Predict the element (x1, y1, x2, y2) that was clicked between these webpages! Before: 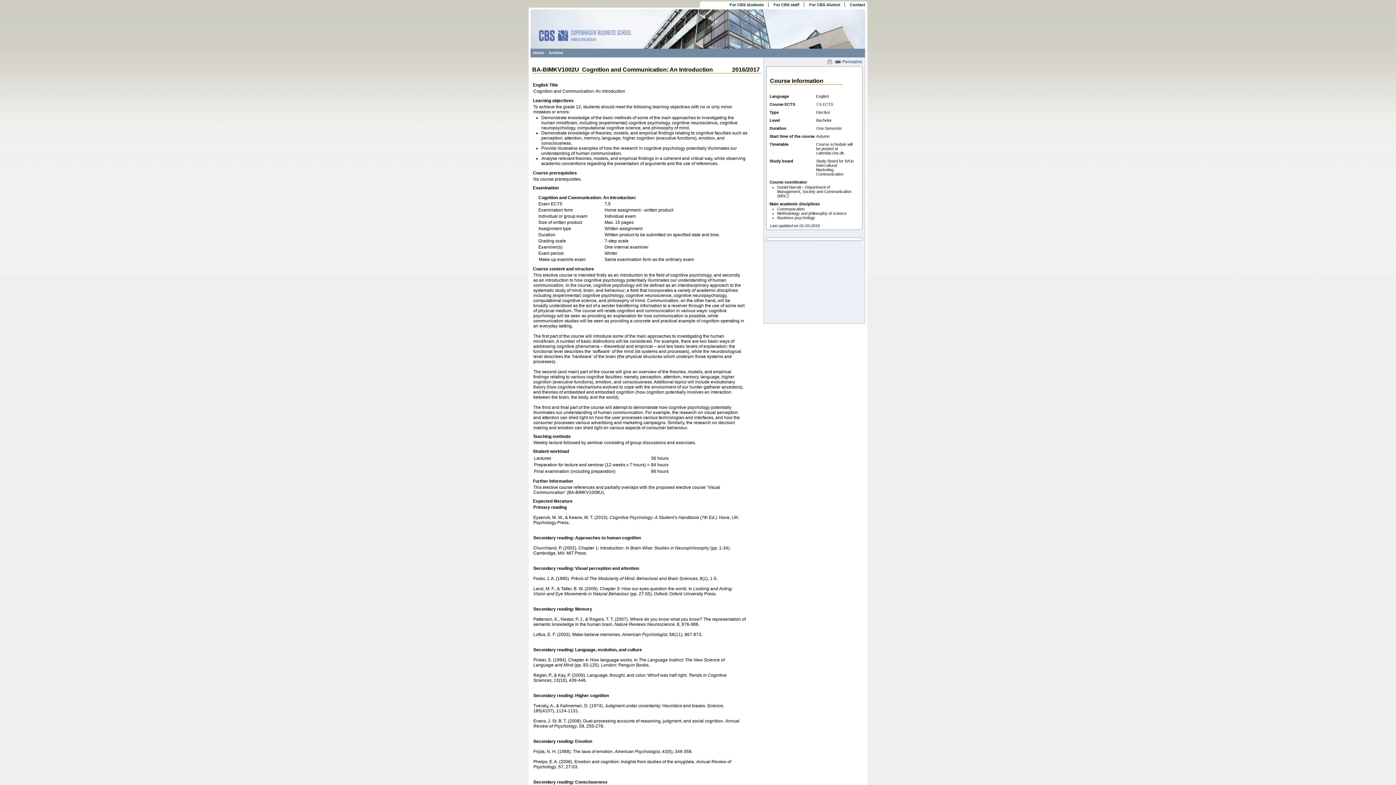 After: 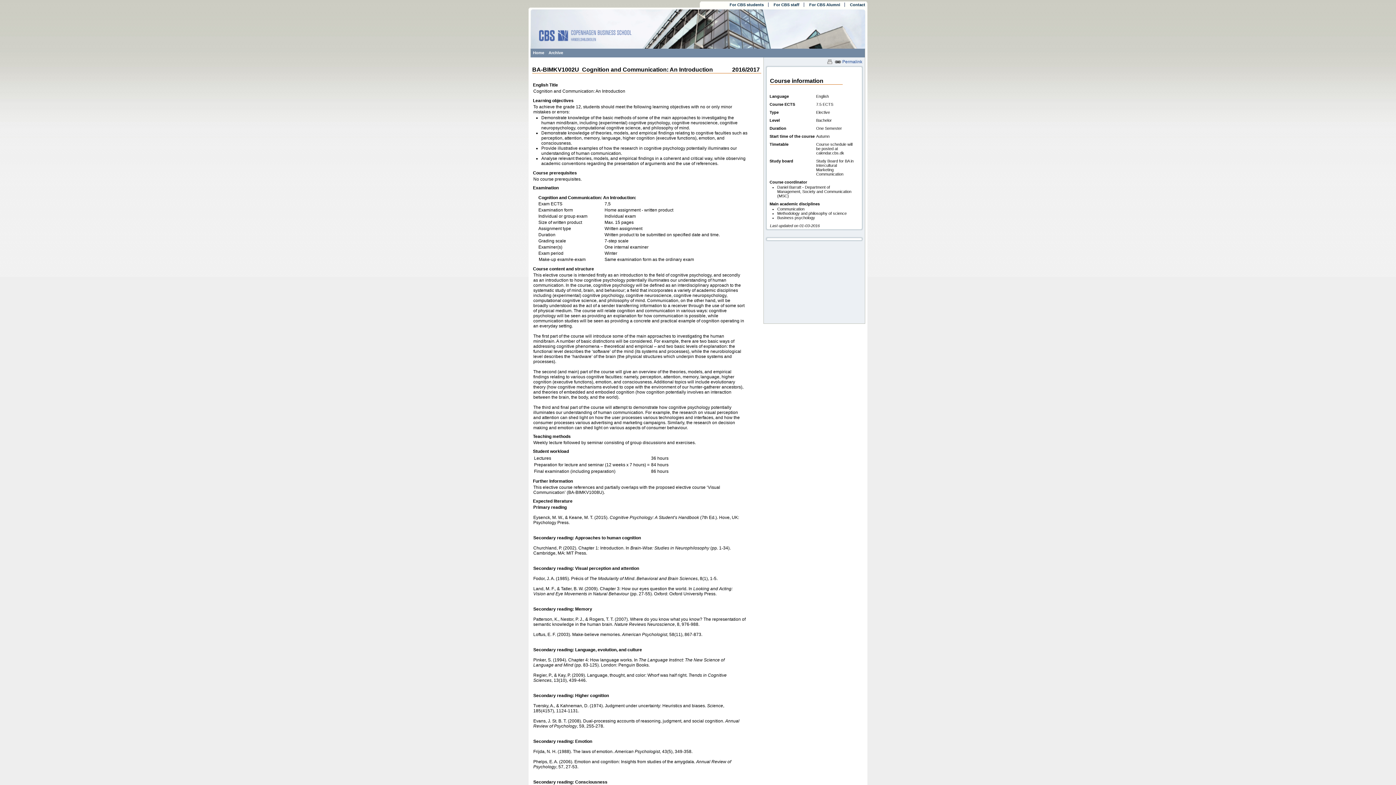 Action: bbox: (809, 2, 840, 6) label: For CBS Alumni